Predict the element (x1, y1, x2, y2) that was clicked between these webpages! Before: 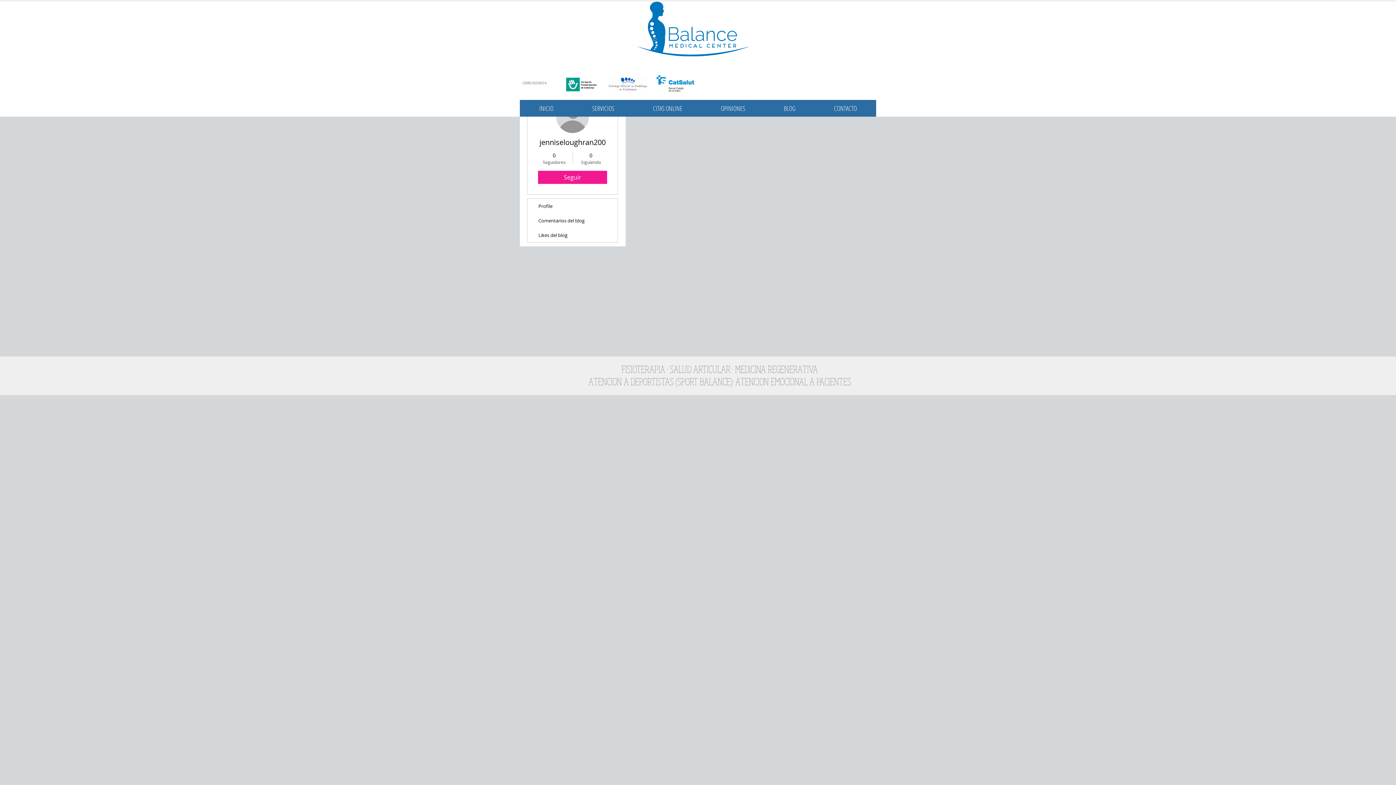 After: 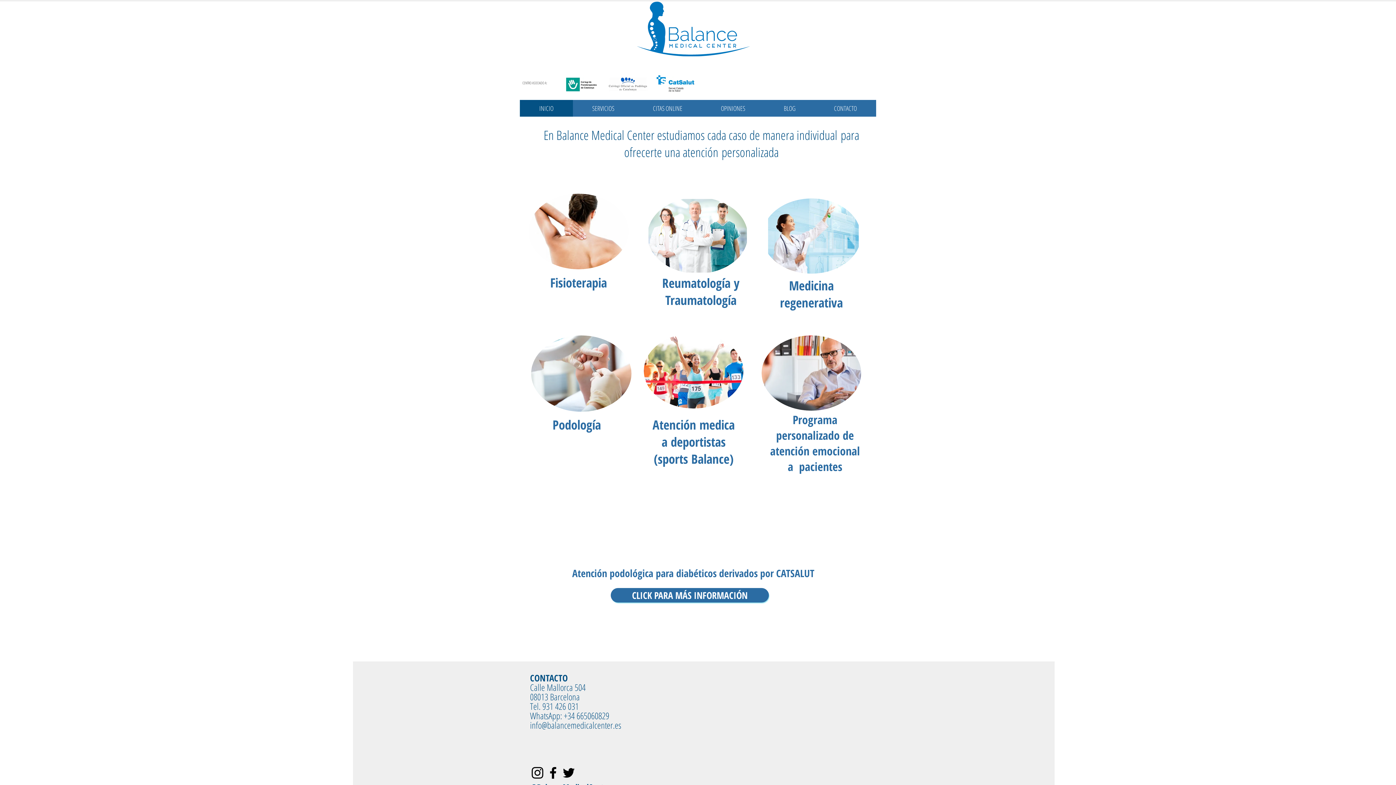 Action: bbox: (637, 1, 749, 56)